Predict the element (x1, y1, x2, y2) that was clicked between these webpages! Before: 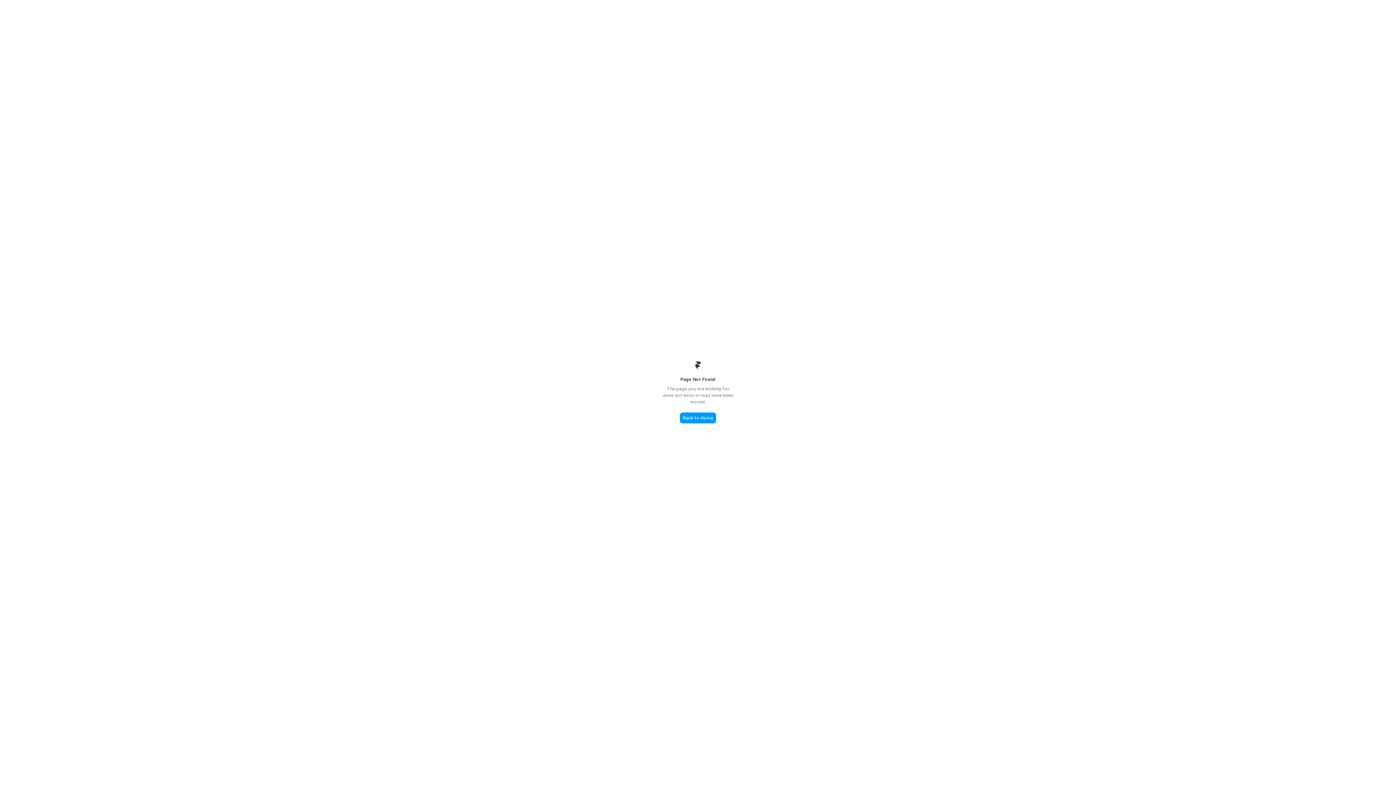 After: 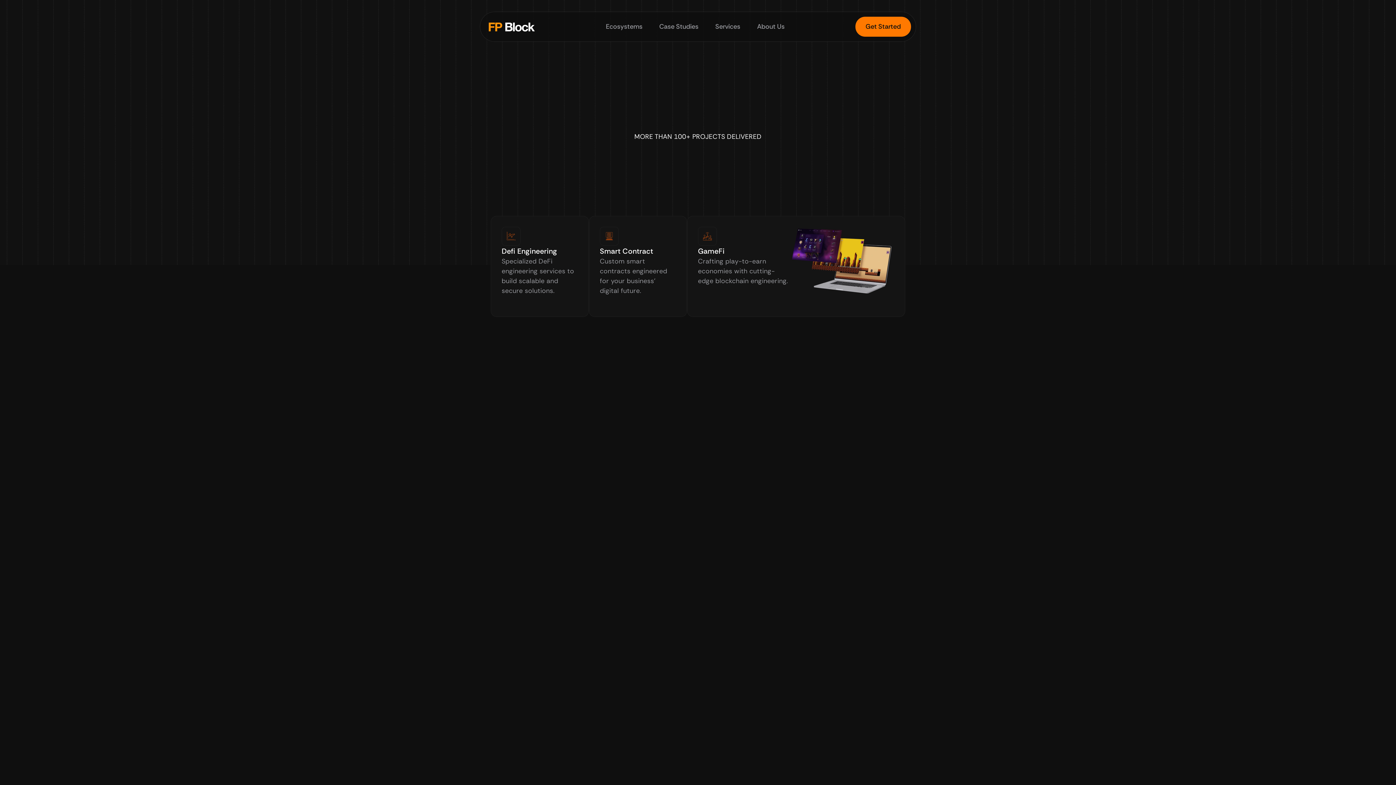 Action: bbox: (680, 412, 716, 423) label: Back to Home